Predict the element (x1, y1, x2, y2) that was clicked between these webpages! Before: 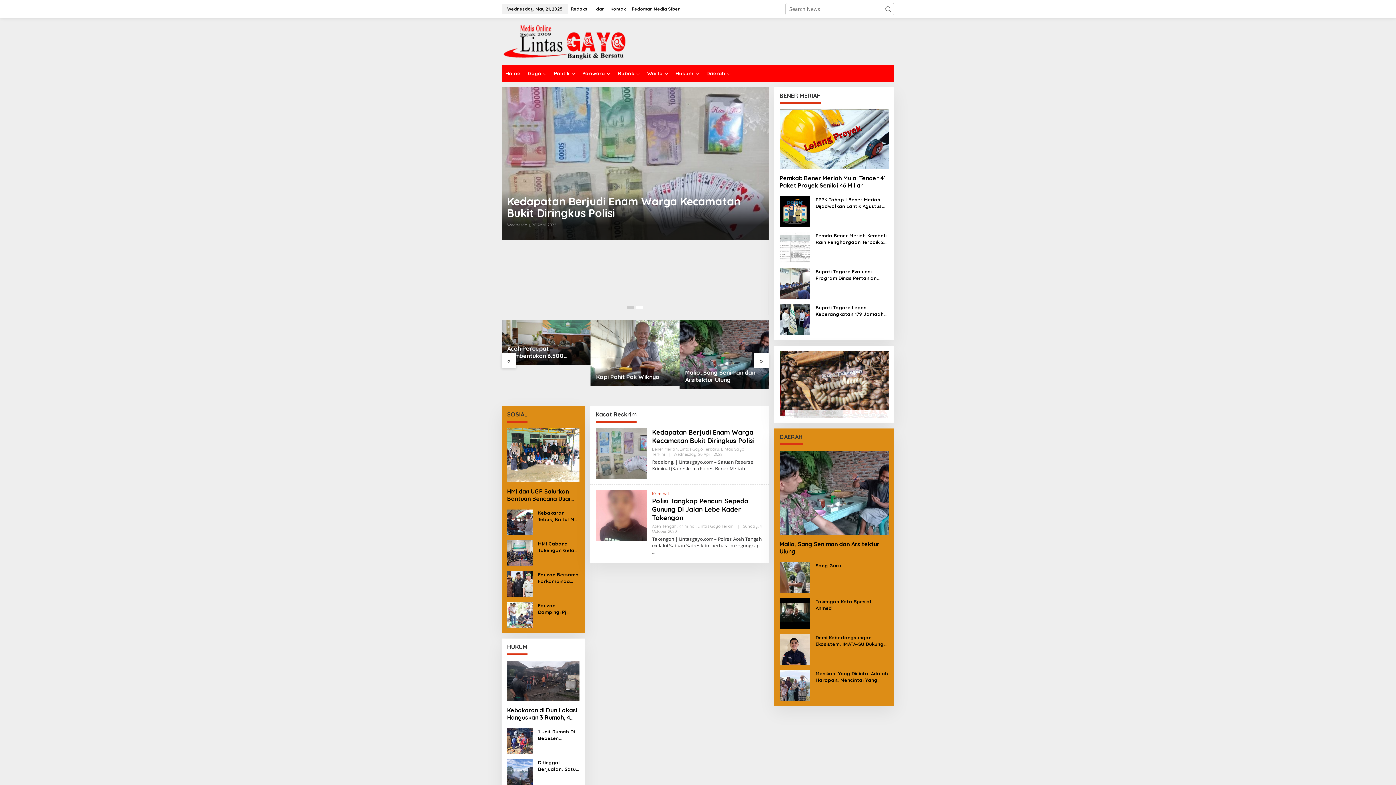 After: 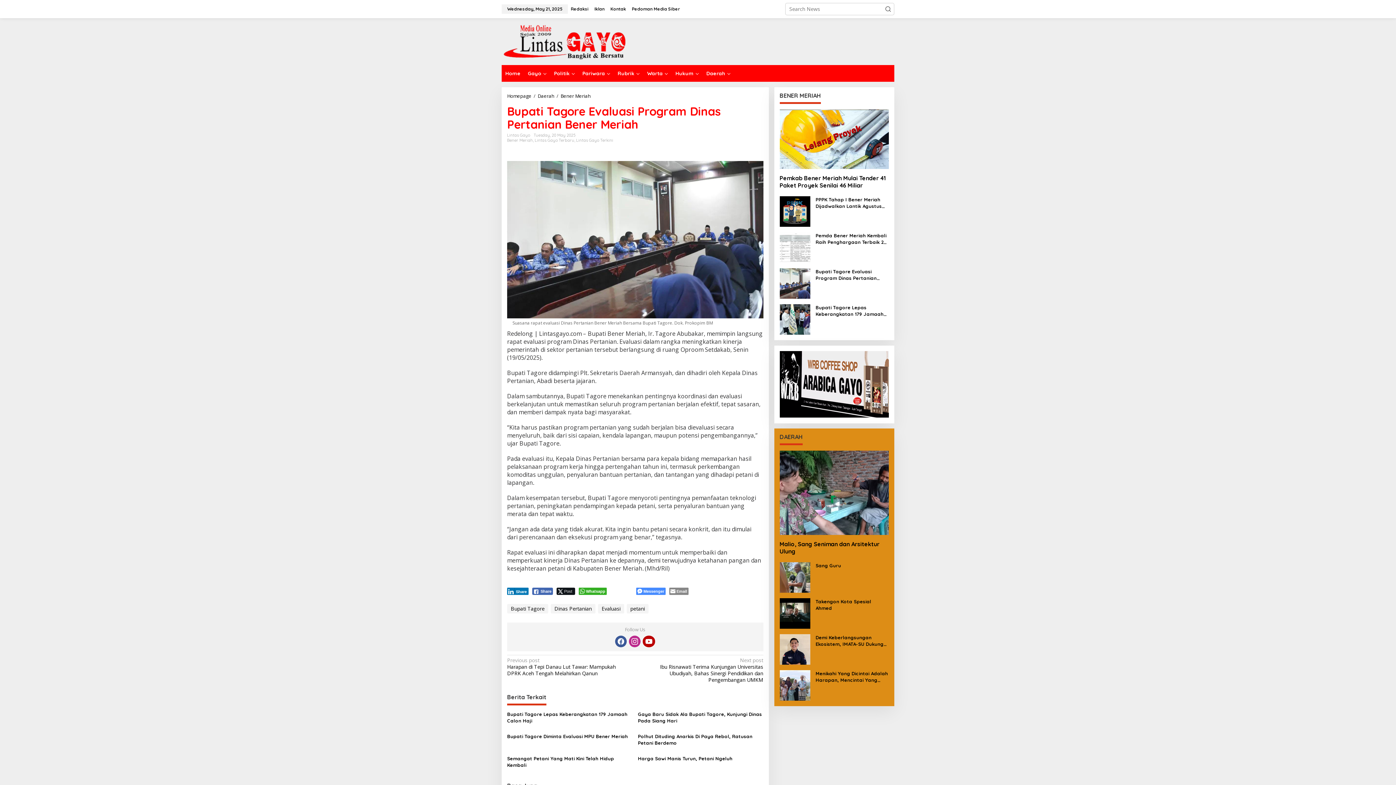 Action: bbox: (779, 279, 810, 286)